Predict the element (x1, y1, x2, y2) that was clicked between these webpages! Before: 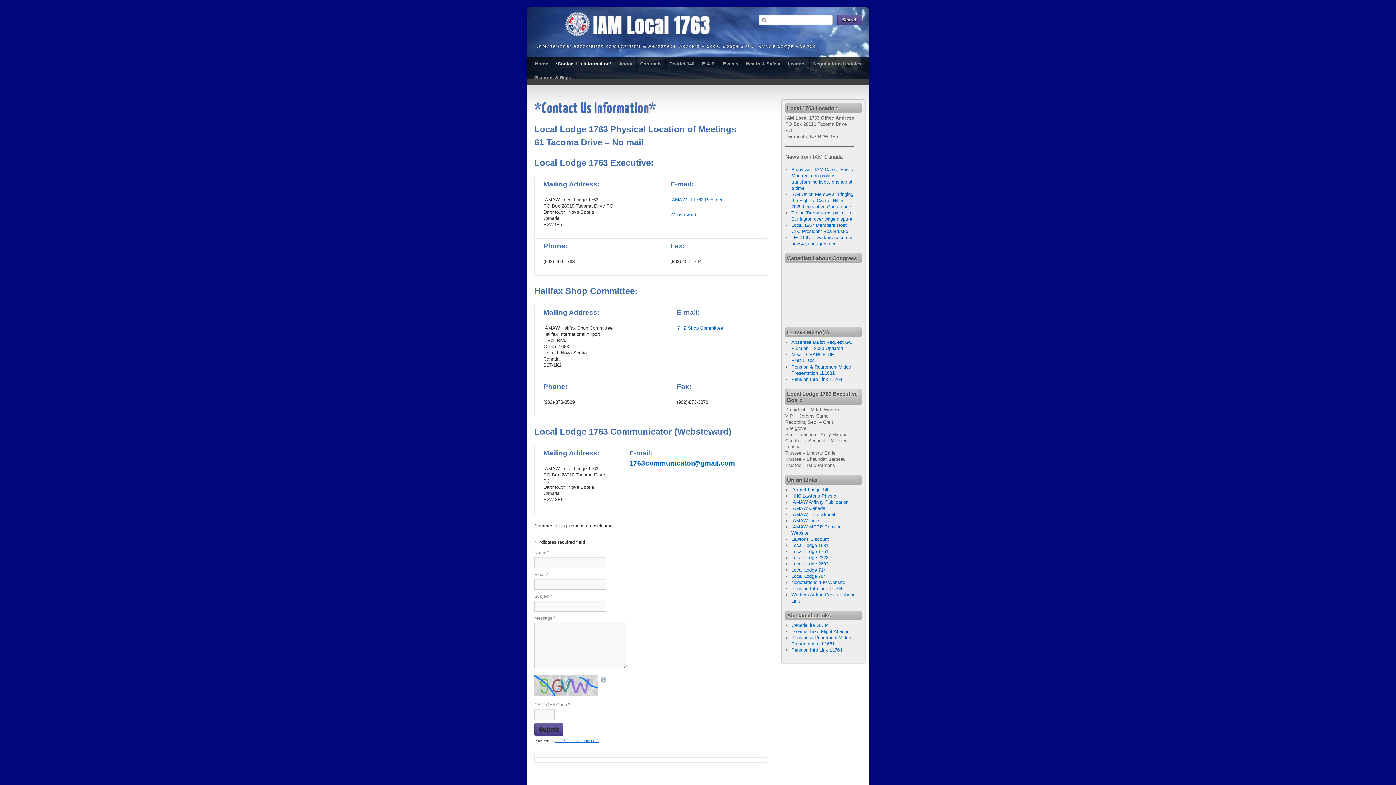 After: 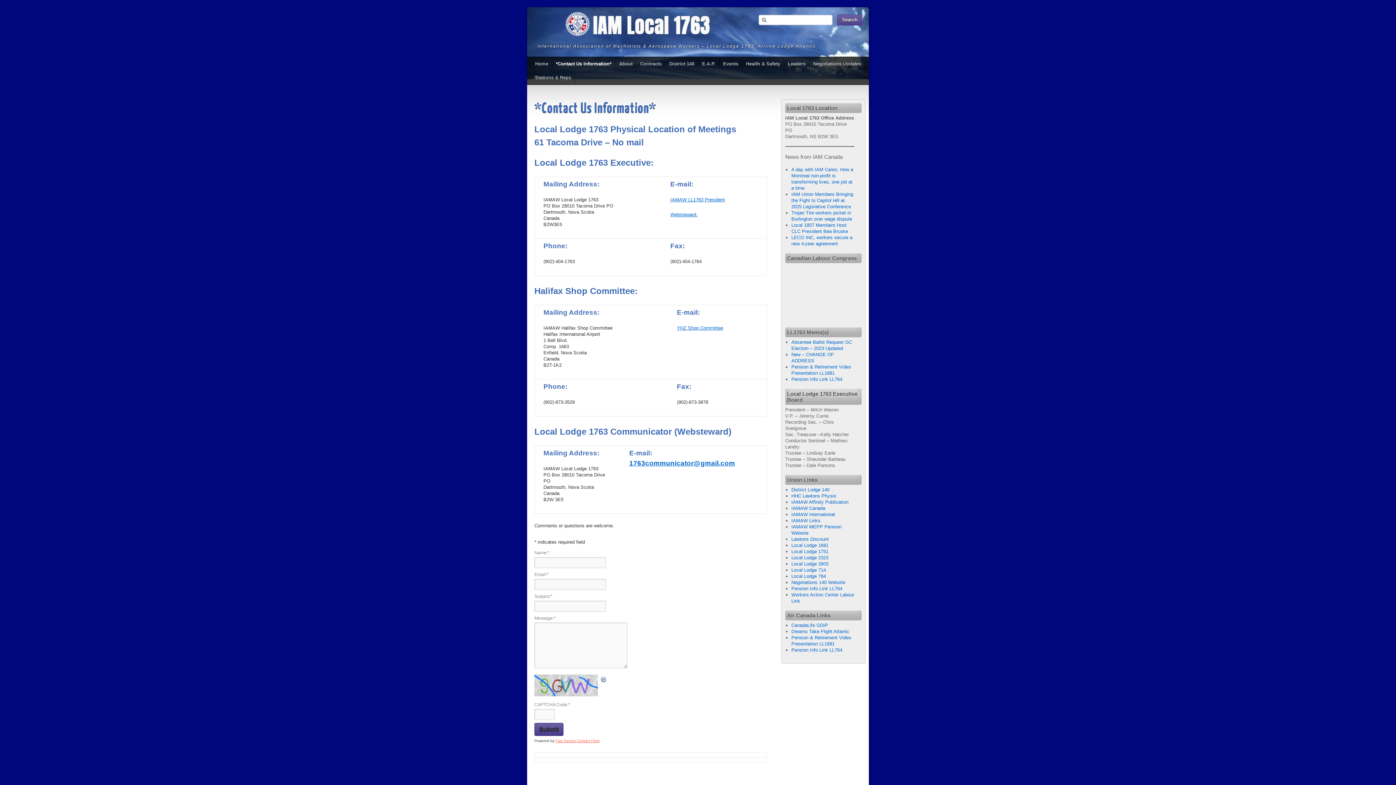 Action: bbox: (555, 739, 599, 743) label: Fast Secure Contact Form